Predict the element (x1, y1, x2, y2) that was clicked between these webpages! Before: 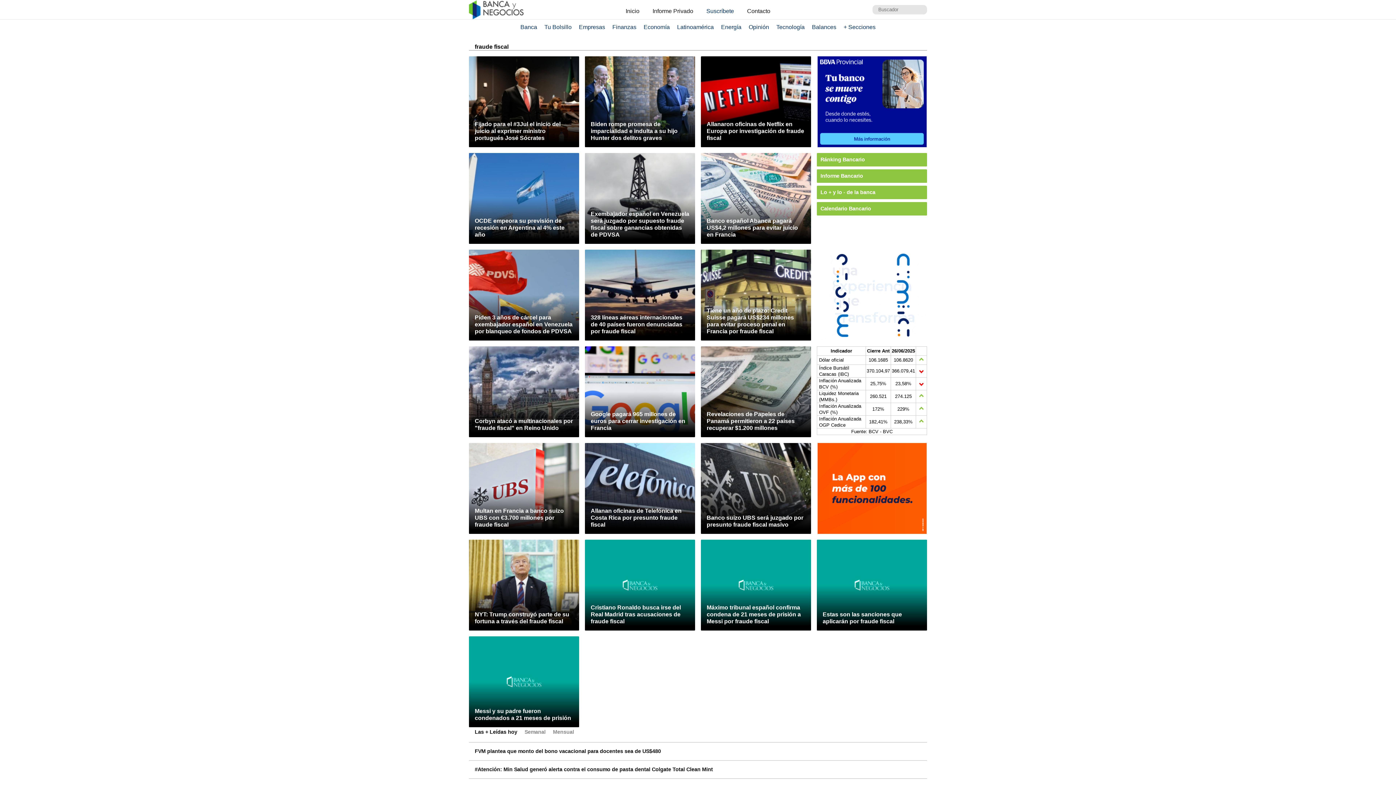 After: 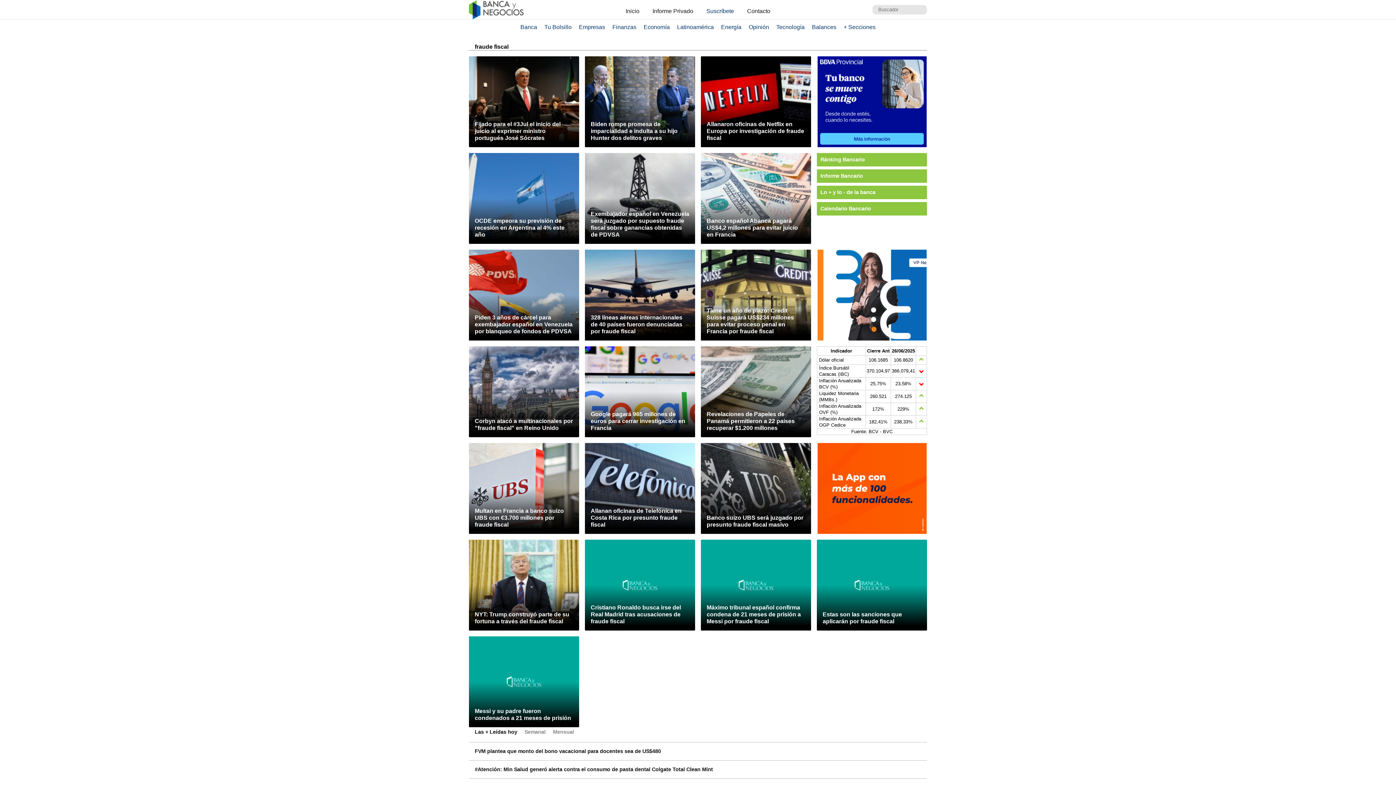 Action: bbox: (817, 249, 926, 340)